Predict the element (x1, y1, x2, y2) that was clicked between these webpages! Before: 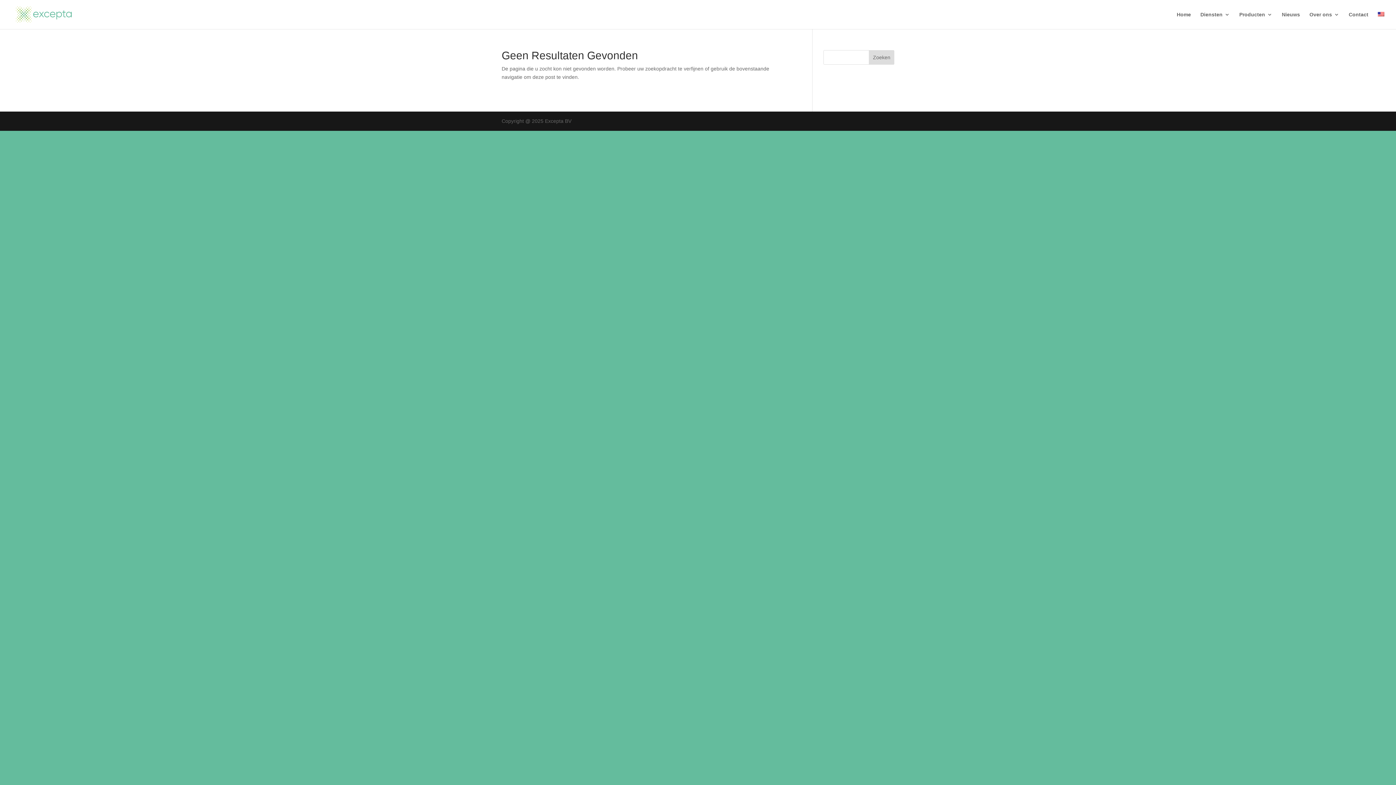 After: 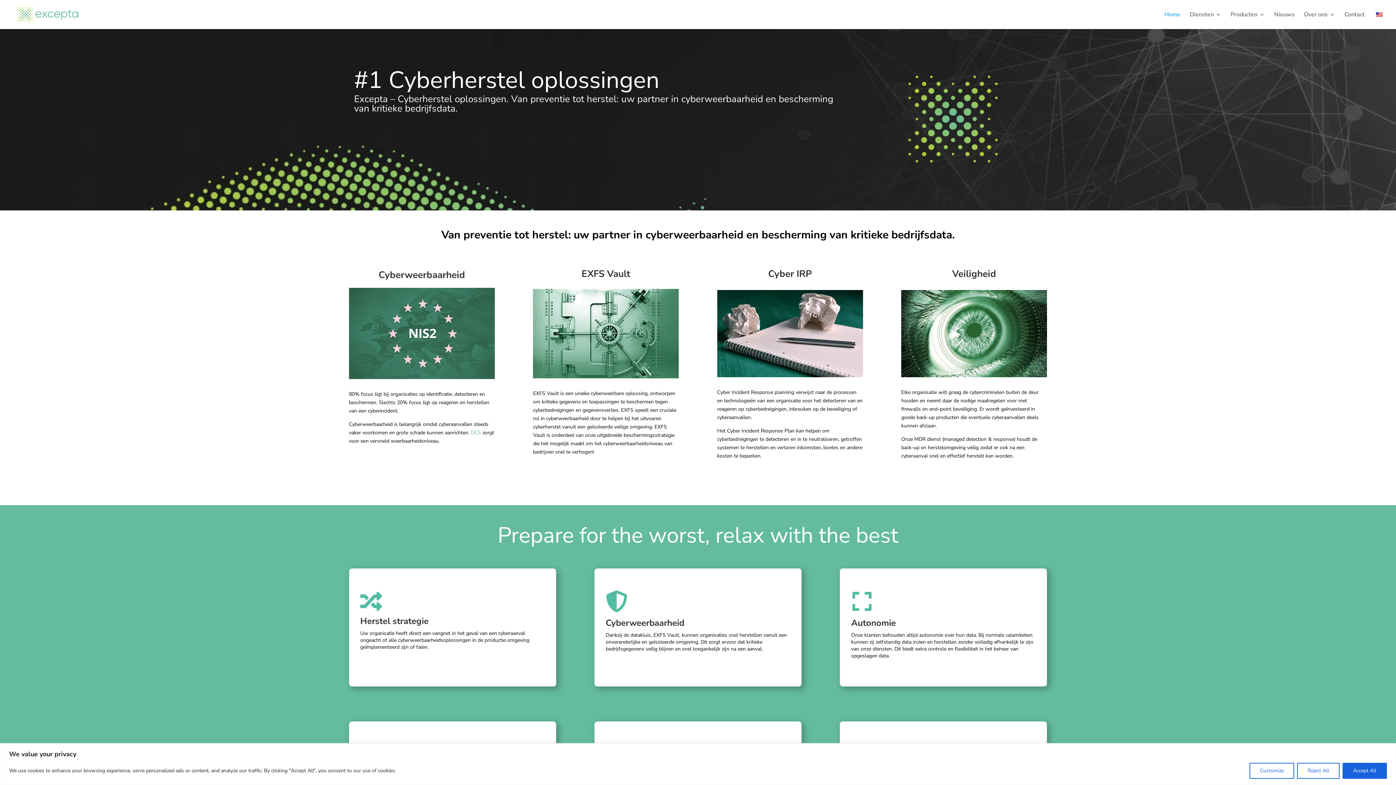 Action: bbox: (12, 11, 75, 16)